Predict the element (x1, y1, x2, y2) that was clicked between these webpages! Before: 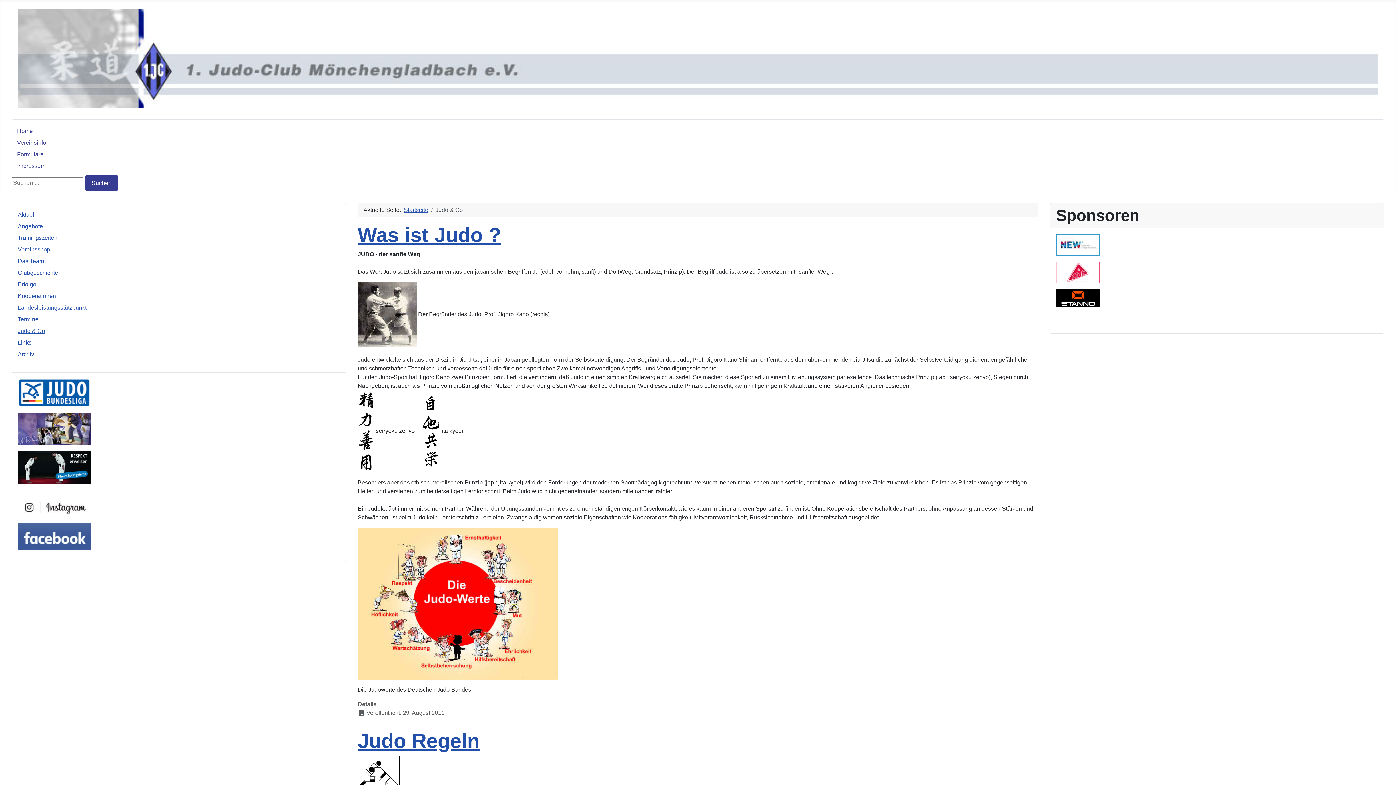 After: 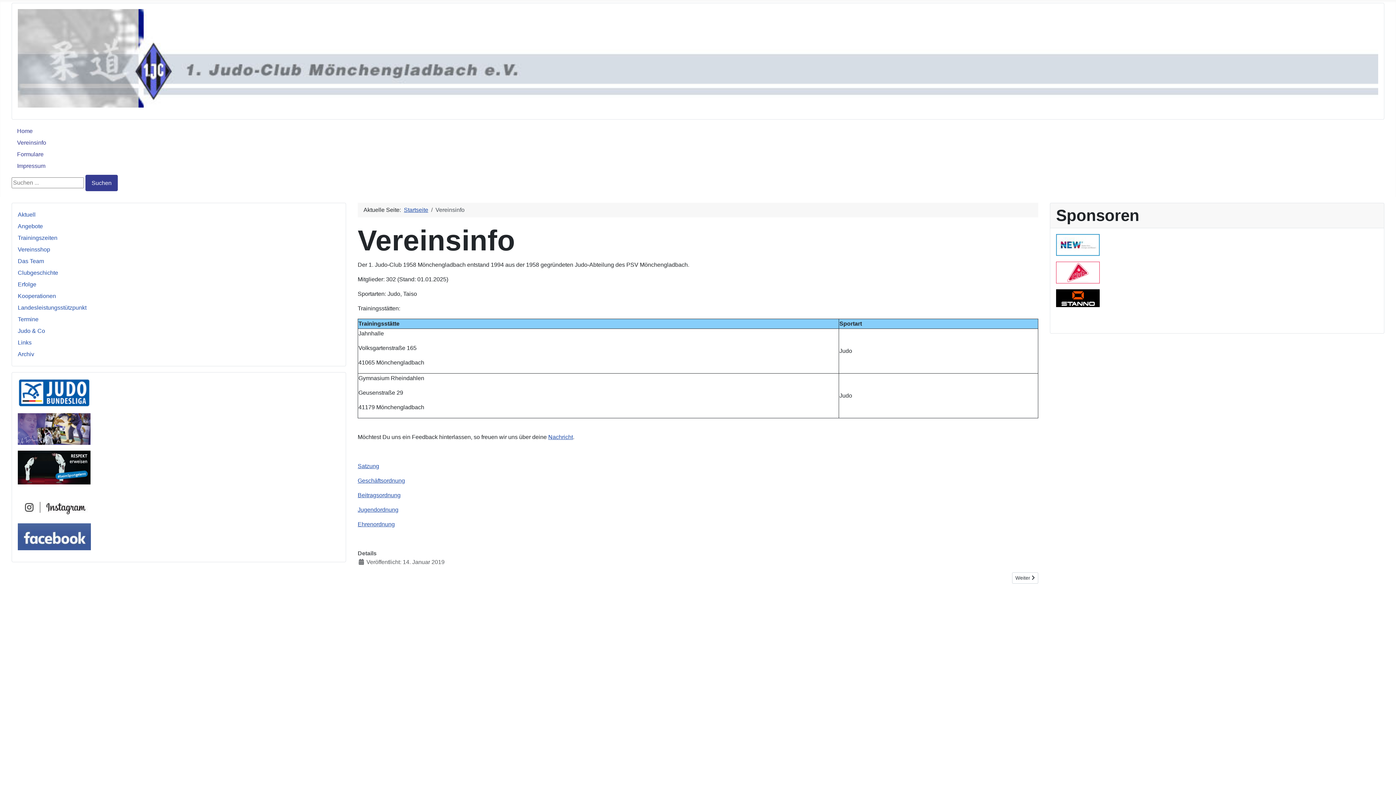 Action: label: Vereinsinfo bbox: (11, 138, 51, 147)